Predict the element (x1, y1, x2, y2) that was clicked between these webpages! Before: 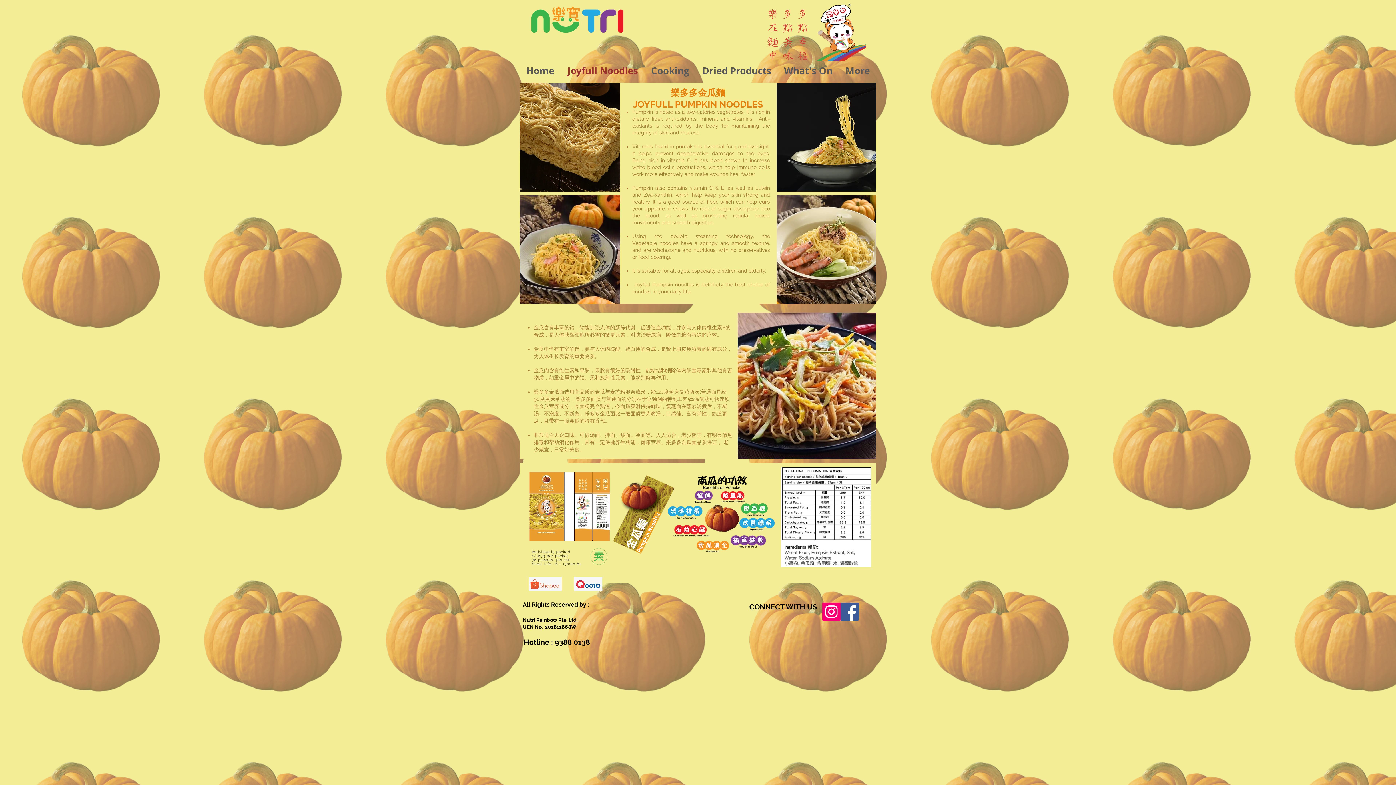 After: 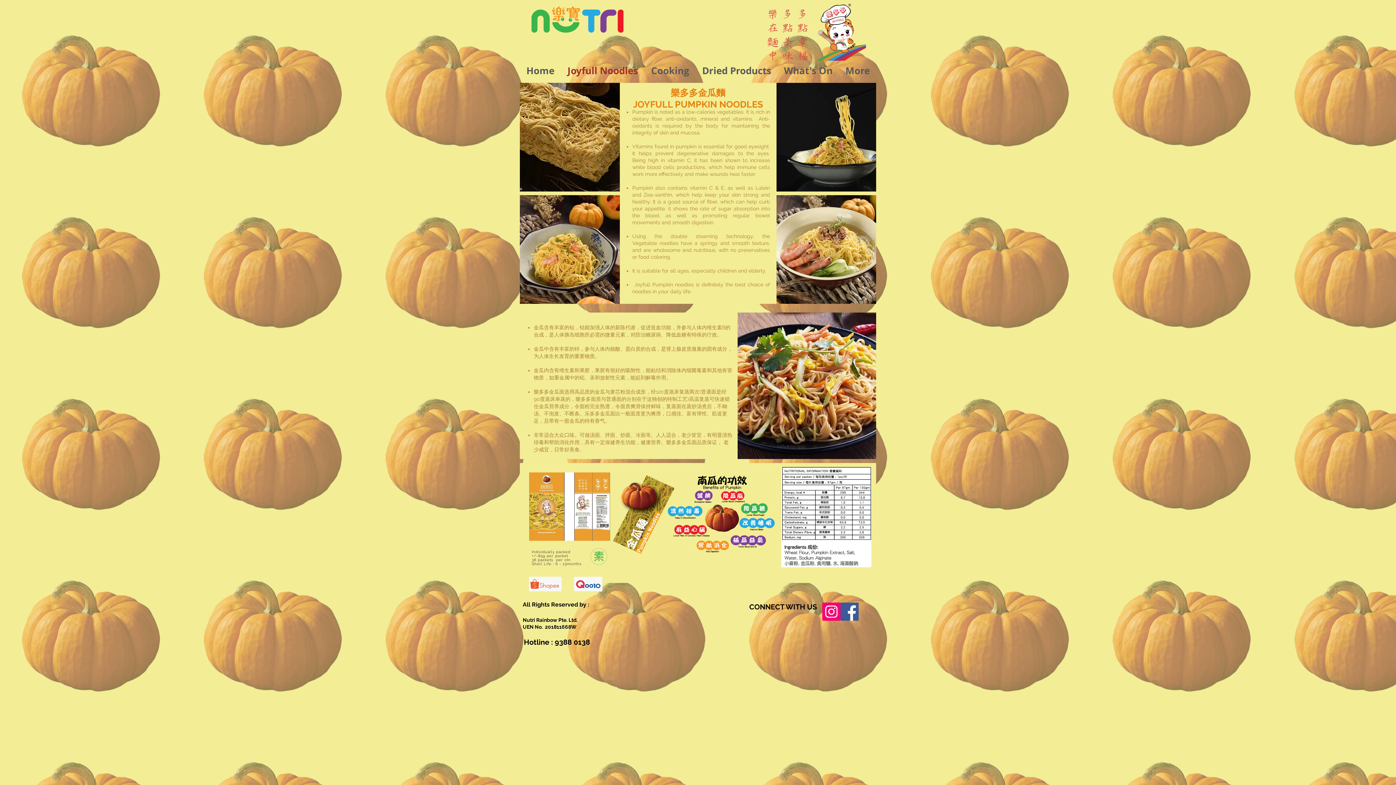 Action: label: Instagram Social Icon bbox: (822, 602, 840, 621)